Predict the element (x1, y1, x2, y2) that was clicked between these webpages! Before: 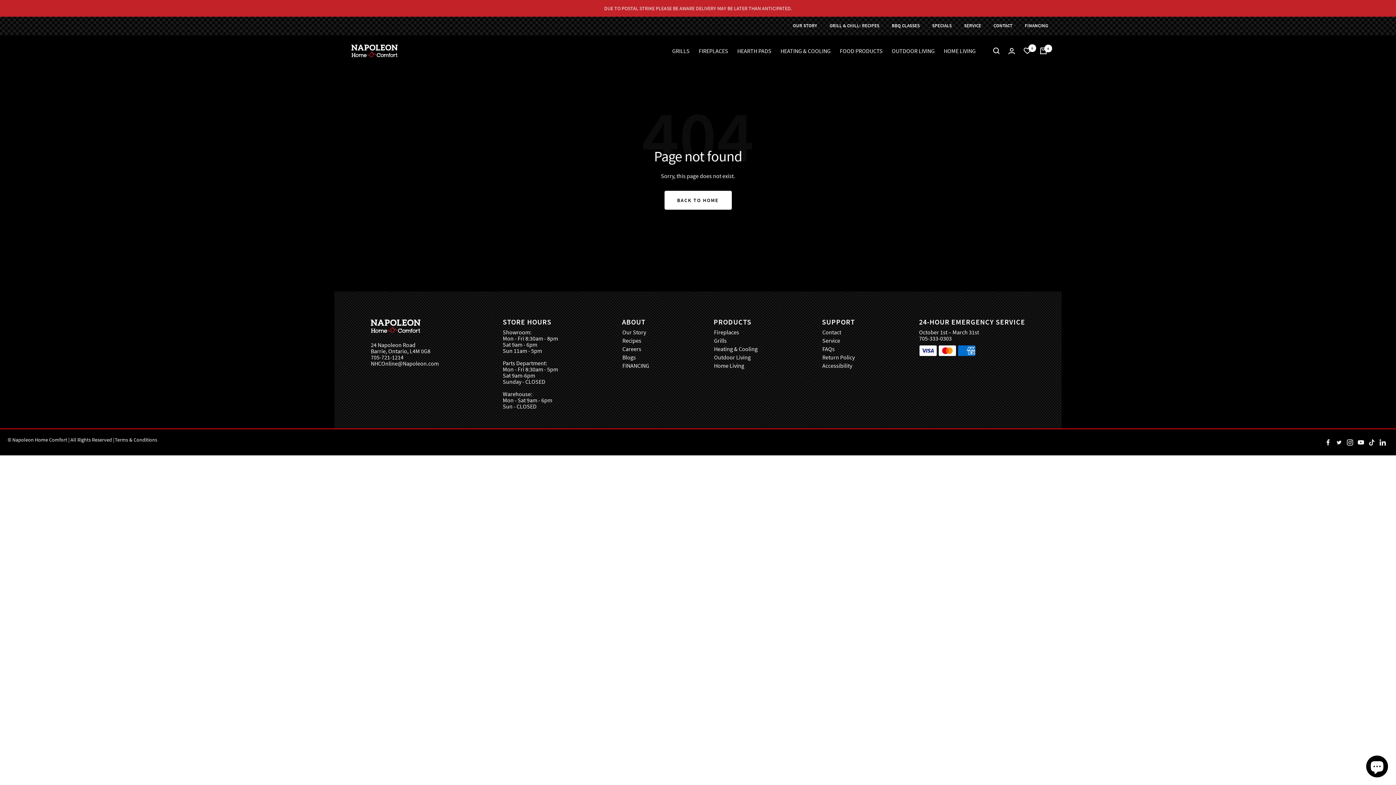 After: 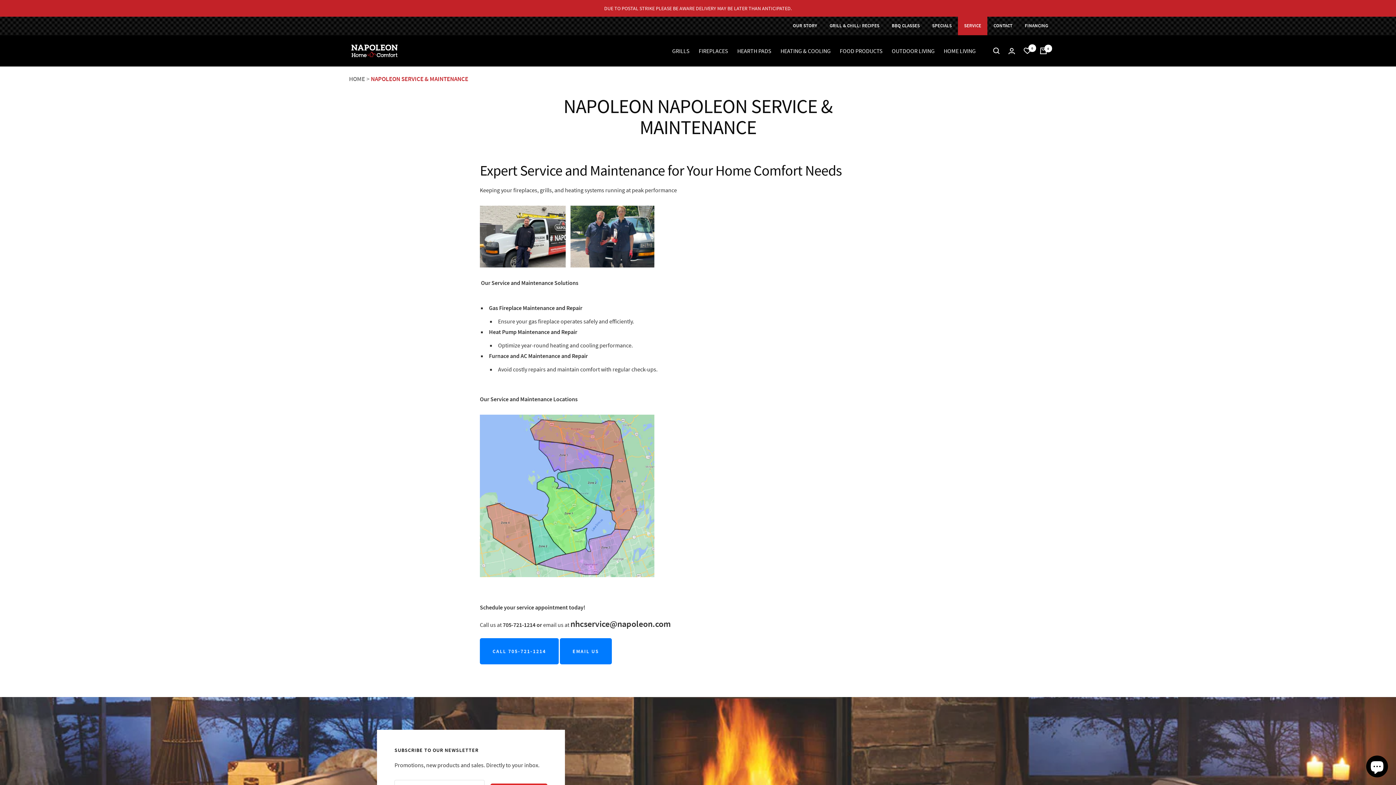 Action: label: Service bbox: (822, 337, 840, 344)